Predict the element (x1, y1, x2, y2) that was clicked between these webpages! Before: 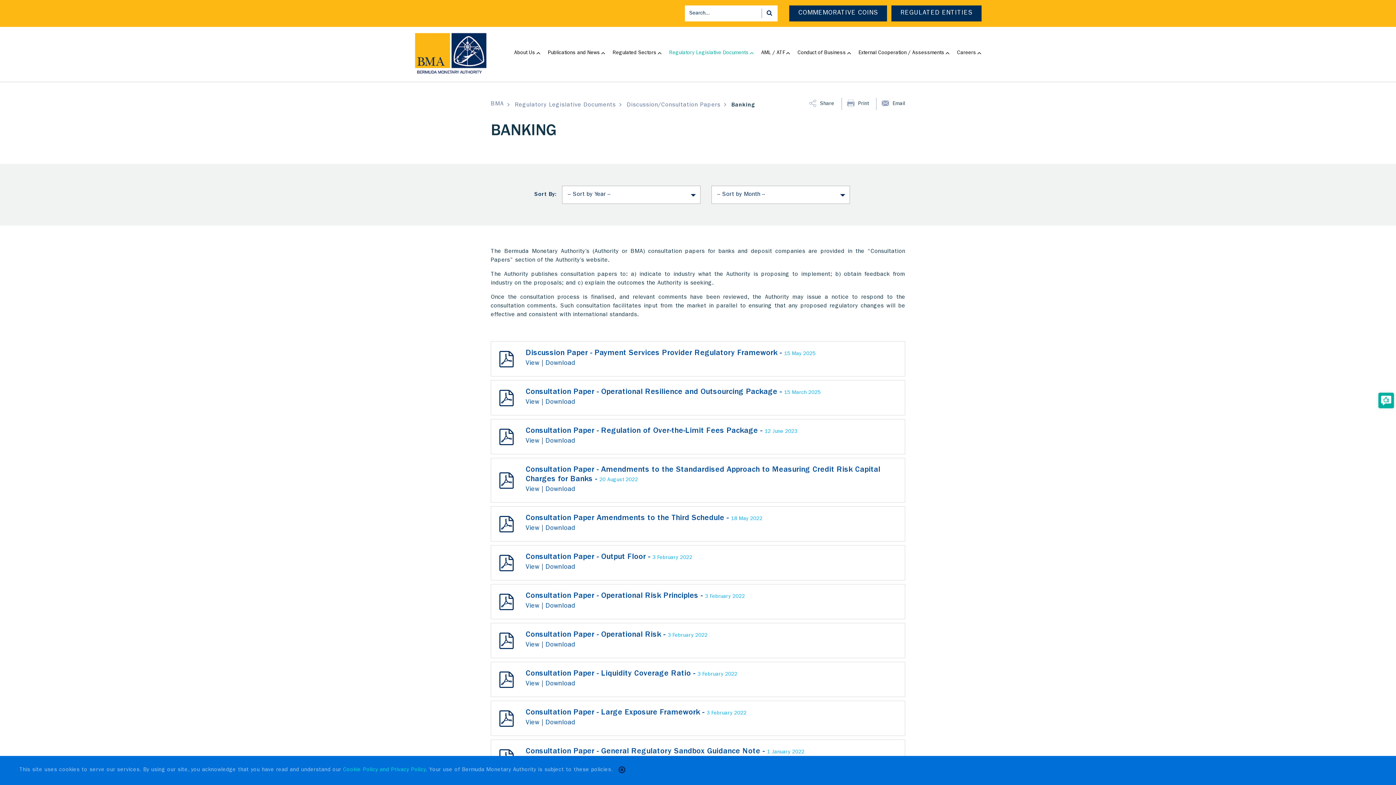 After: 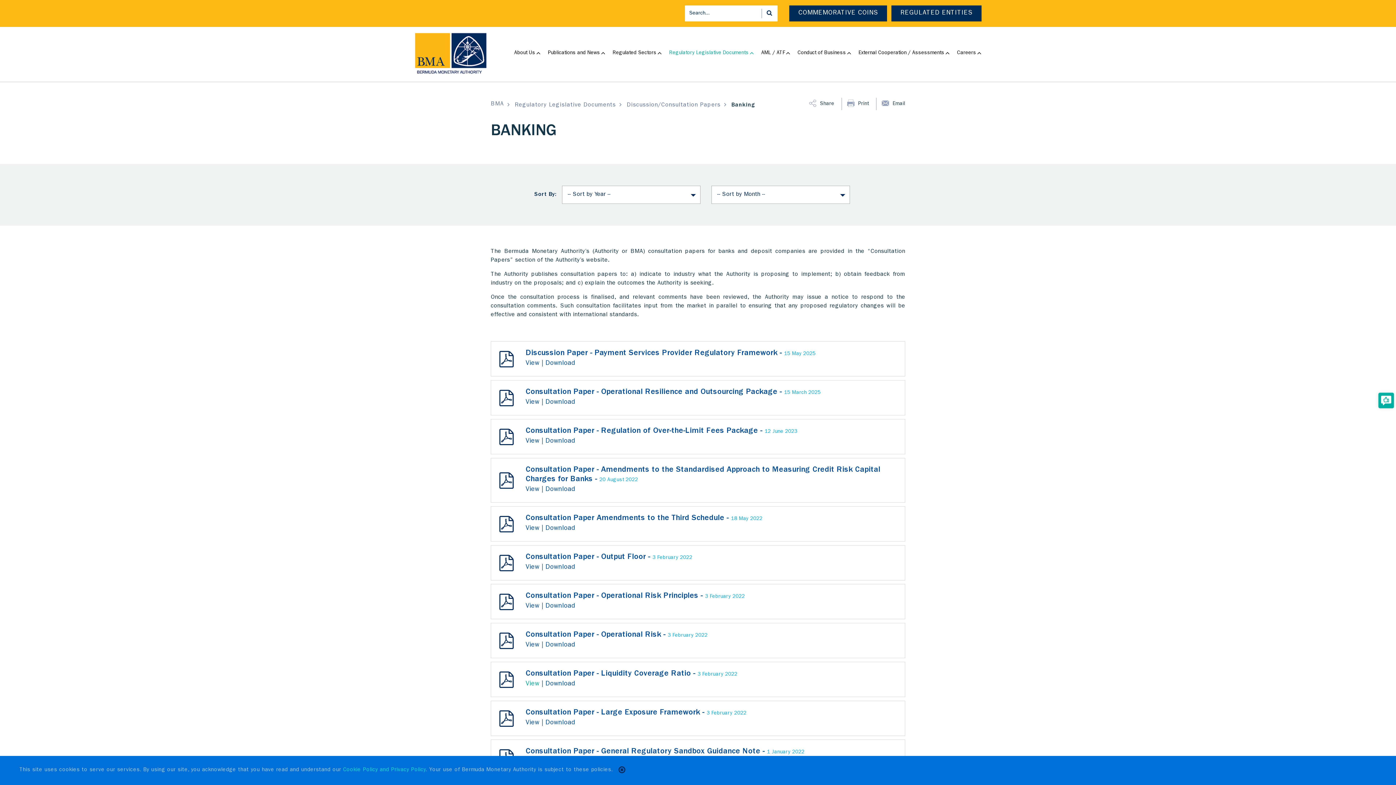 Action: bbox: (525, 681, 539, 687) label: View